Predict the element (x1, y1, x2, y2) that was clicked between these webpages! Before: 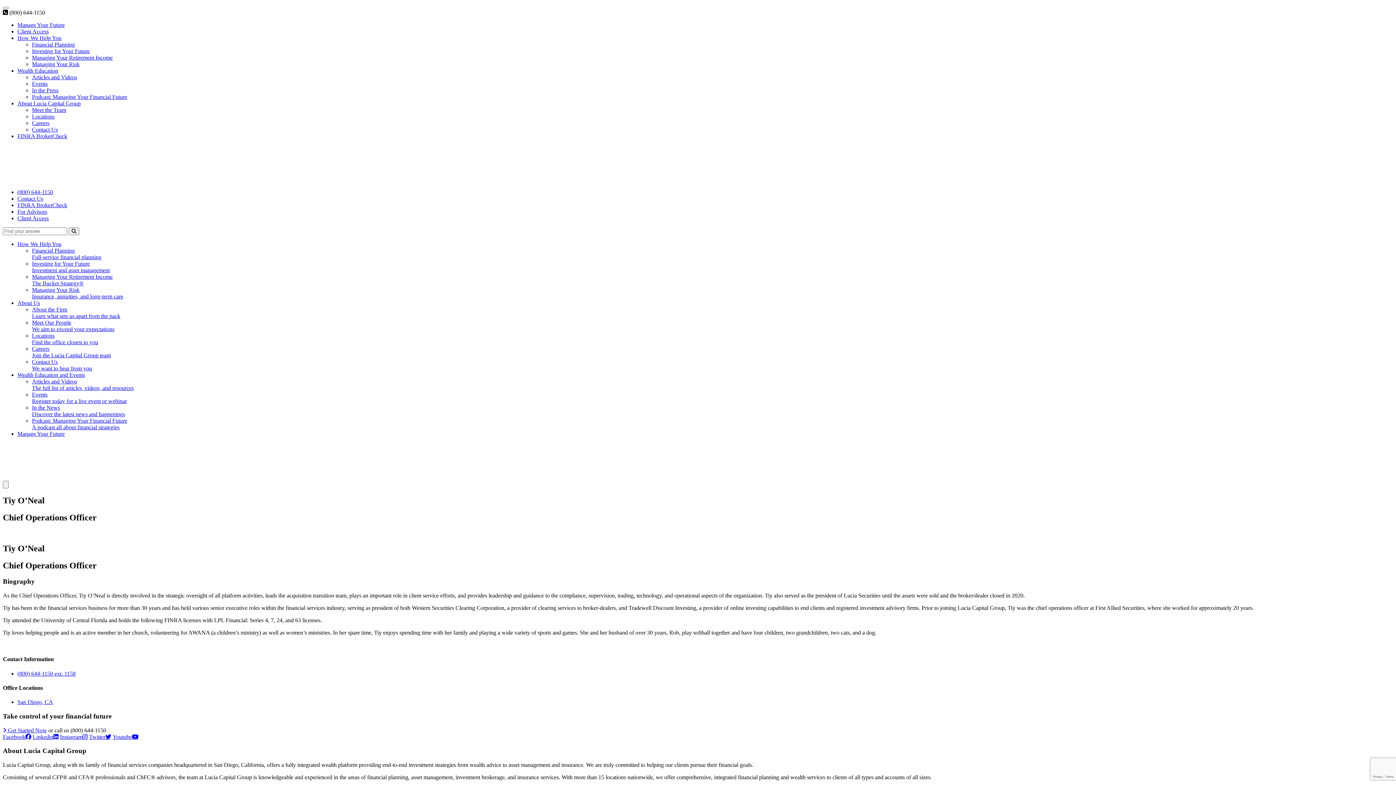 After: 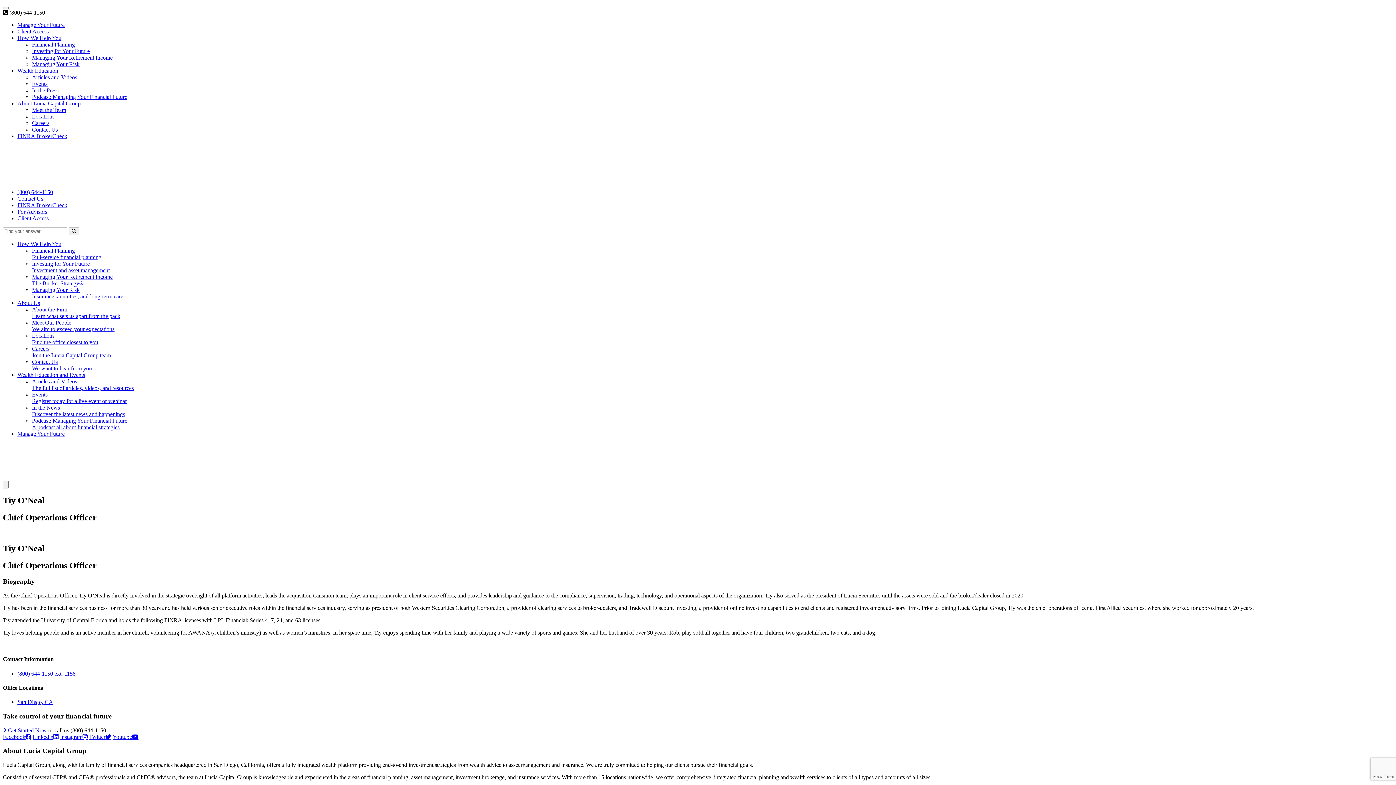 Action: label: Instagram bbox: (60, 734, 87, 740)